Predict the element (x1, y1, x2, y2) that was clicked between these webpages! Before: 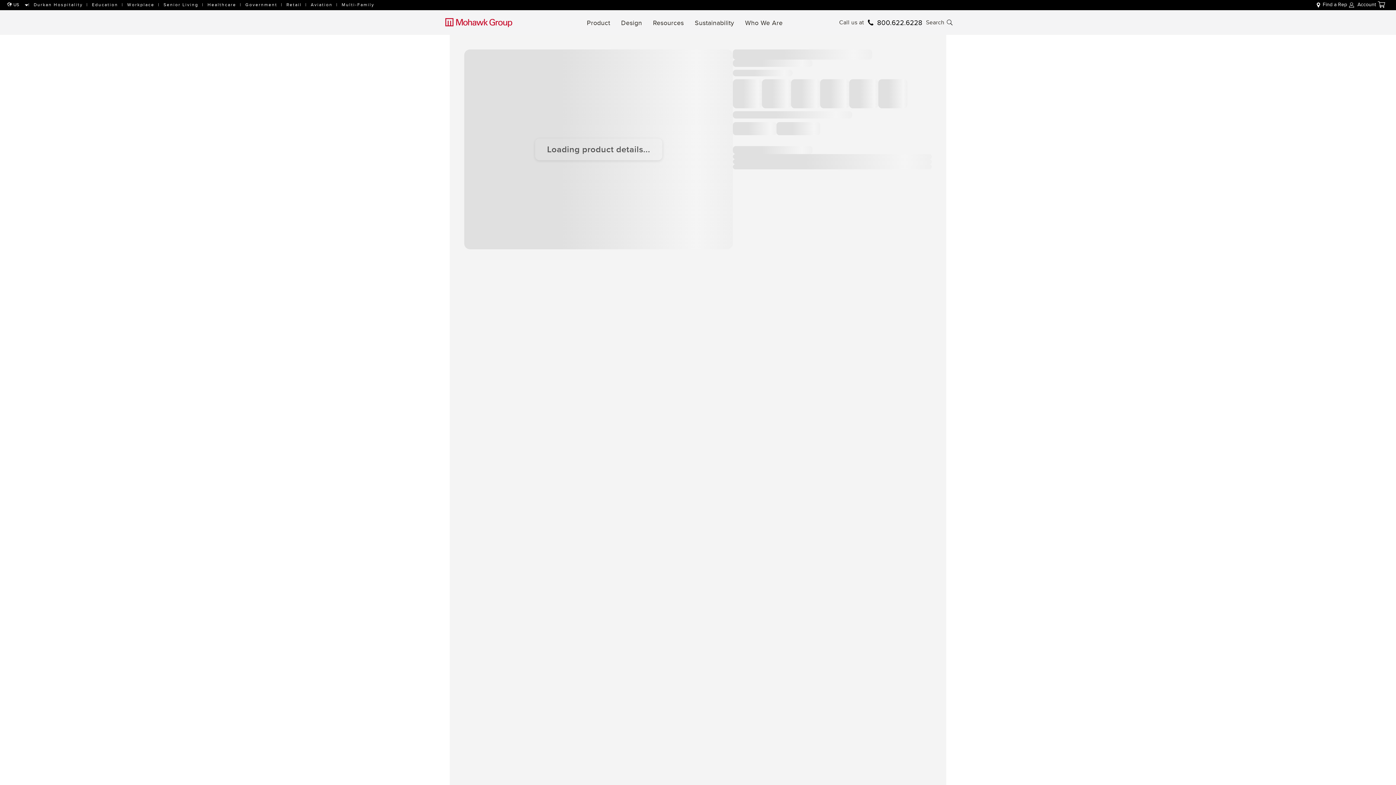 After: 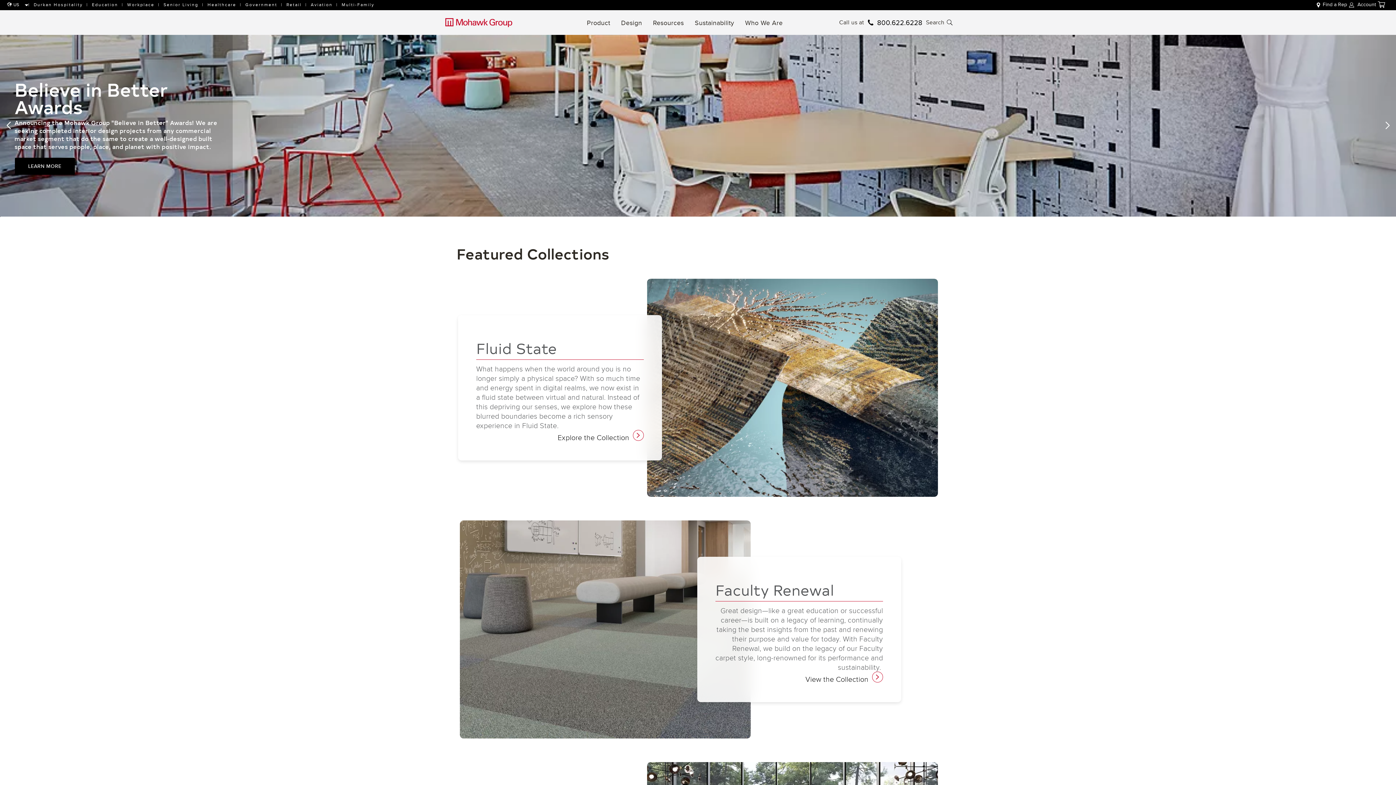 Action: bbox: (445, 18, 546, 27)